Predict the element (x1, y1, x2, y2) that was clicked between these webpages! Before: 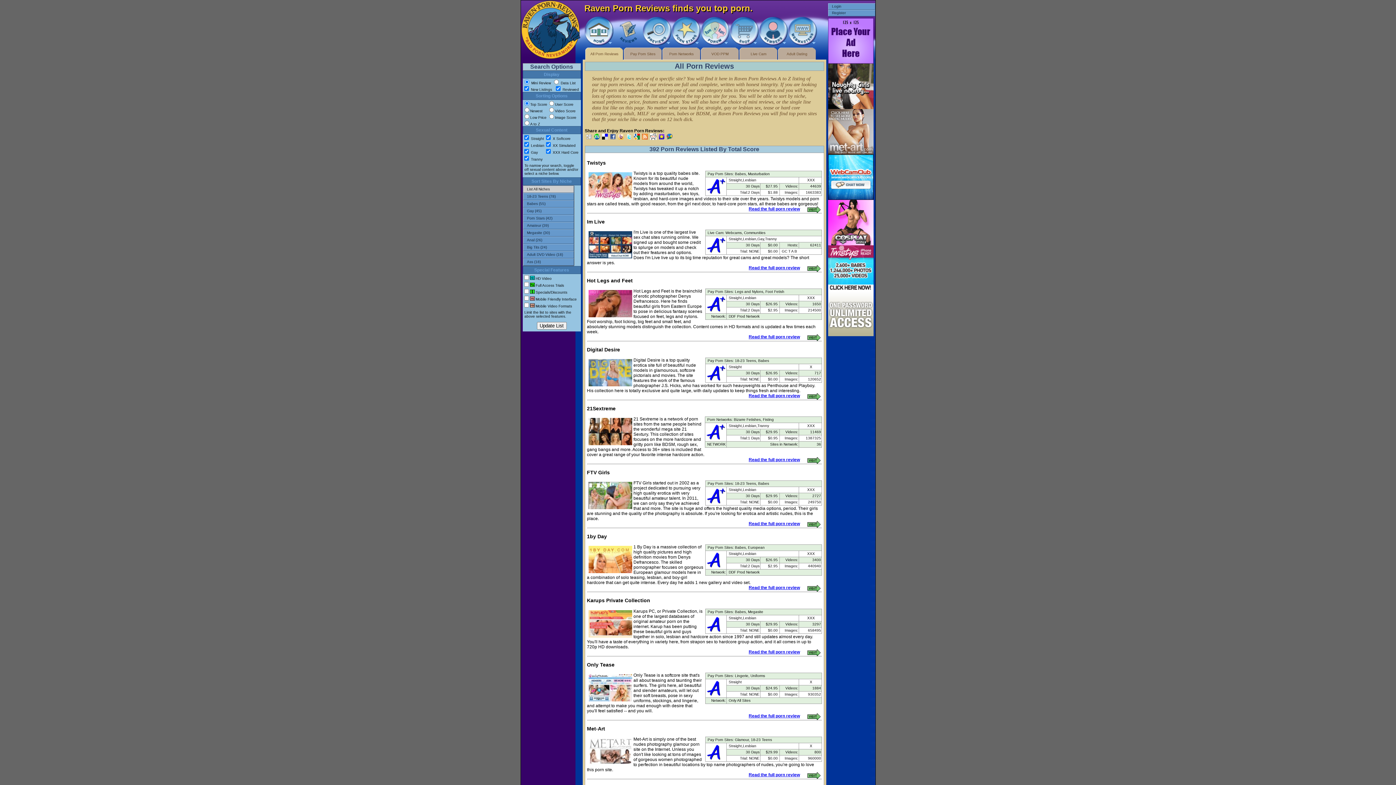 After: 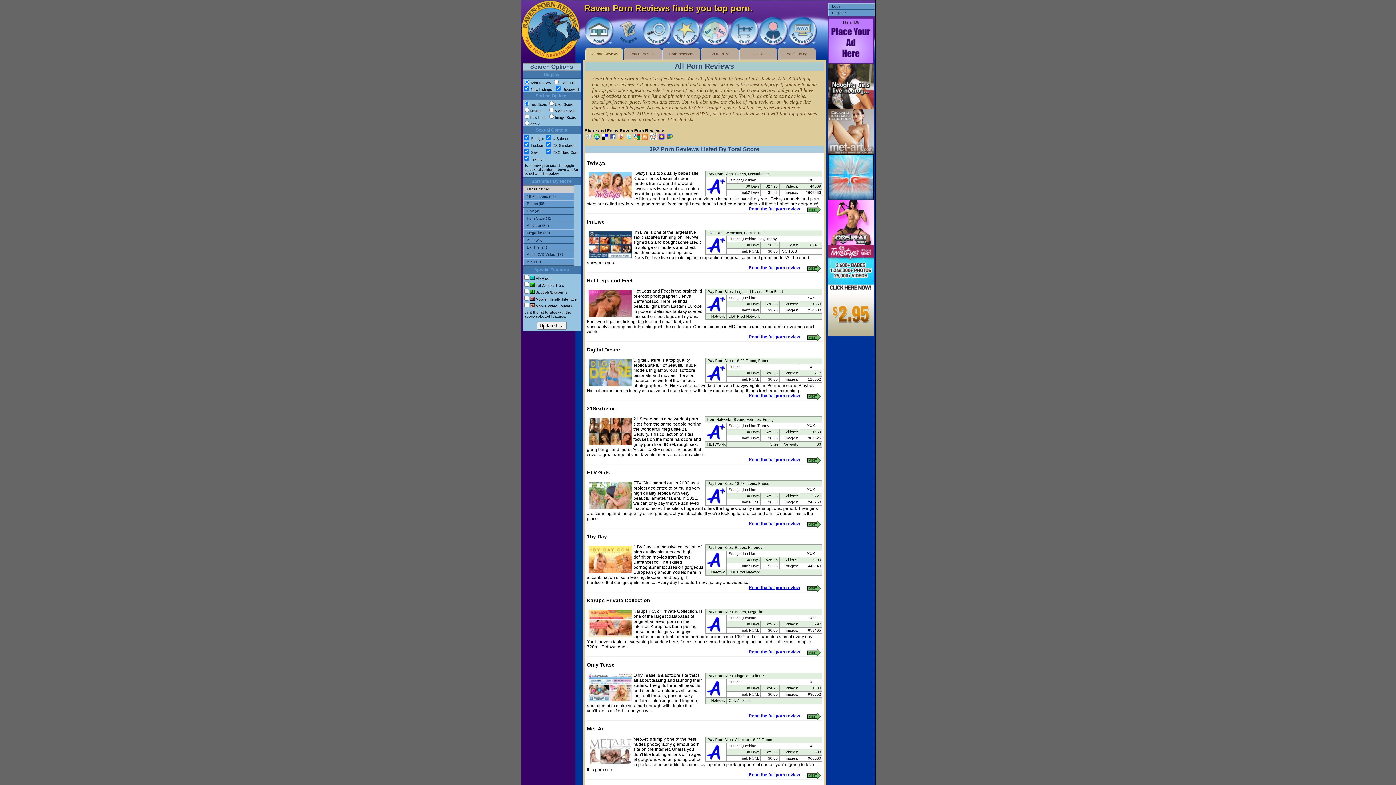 Action: bbox: (587, 416, 633, 445)